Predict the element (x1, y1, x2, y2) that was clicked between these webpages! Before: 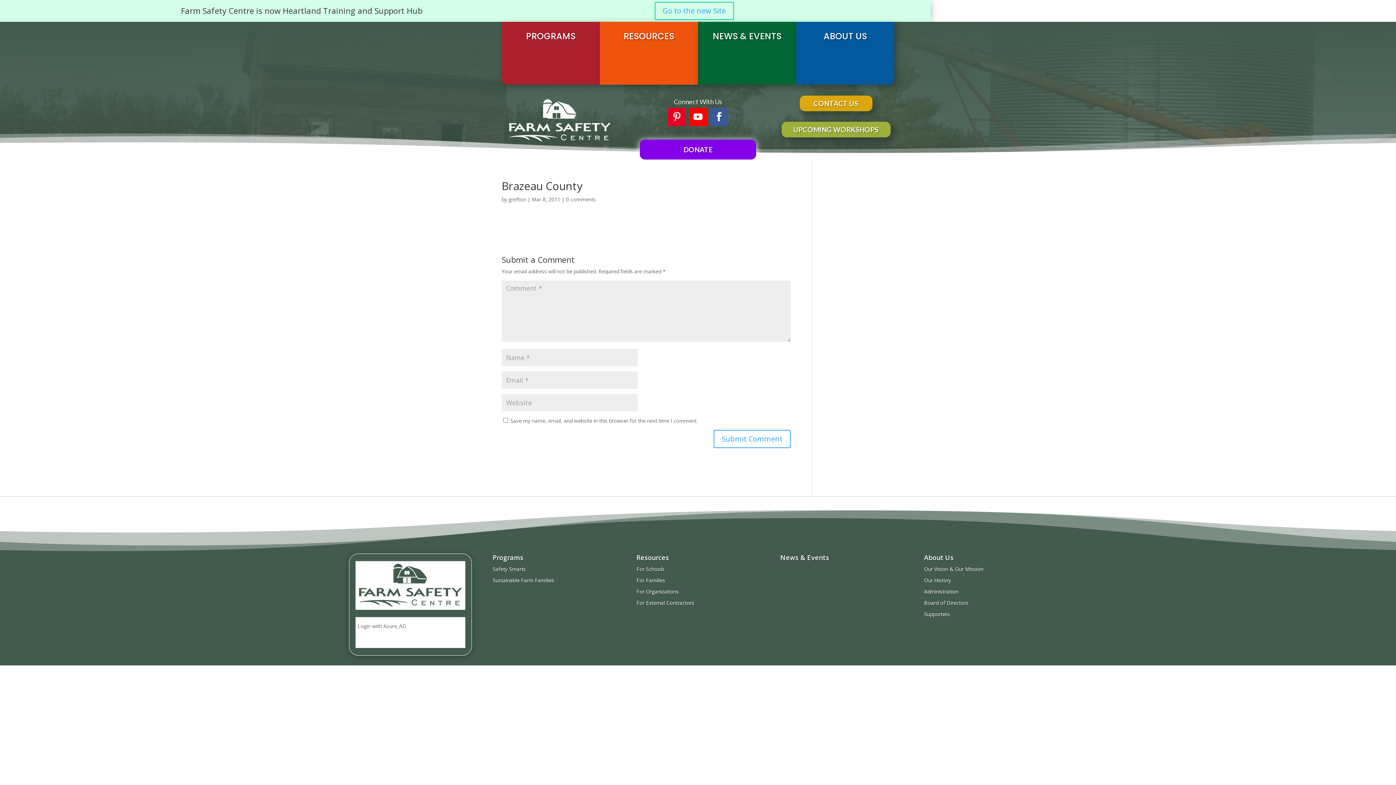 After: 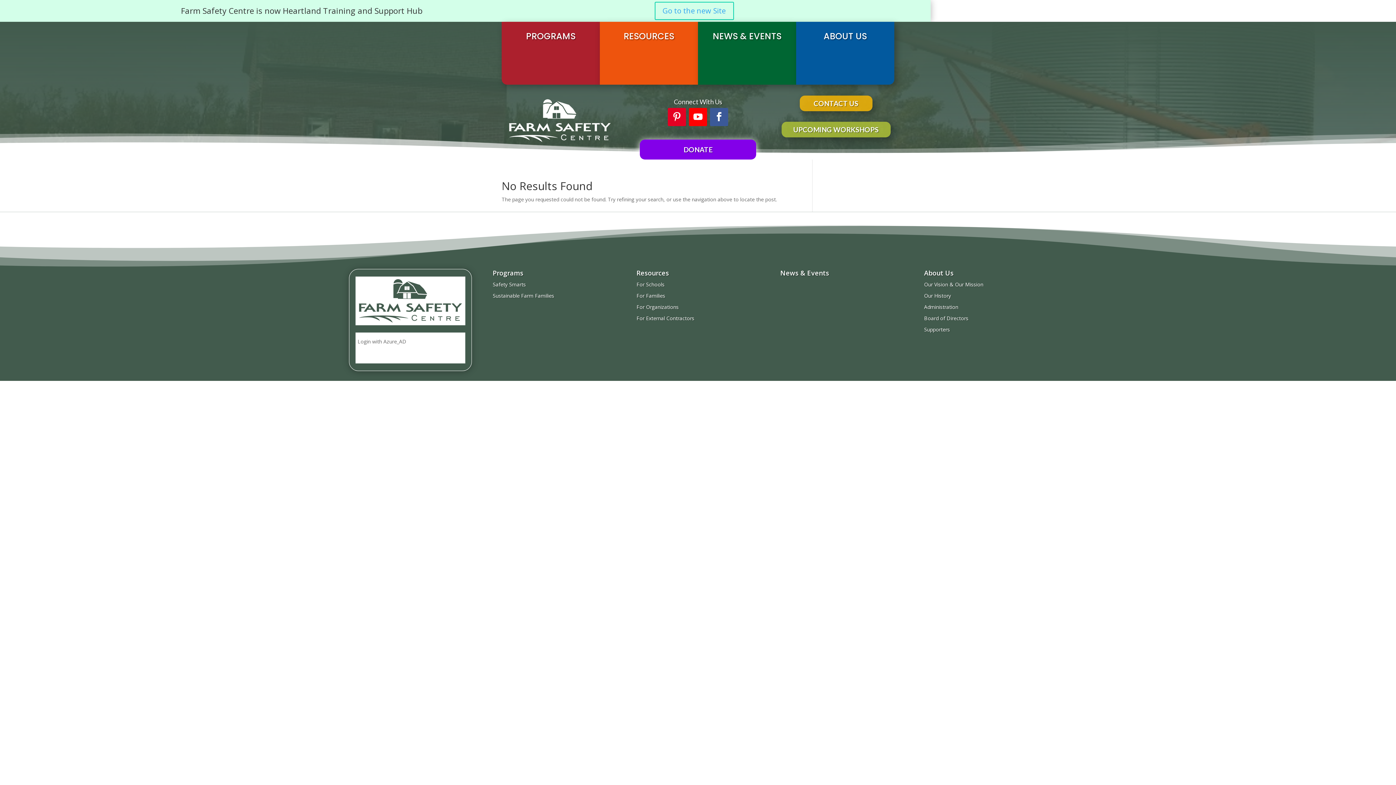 Action: bbox: (508, 196, 526, 203) label: grefton